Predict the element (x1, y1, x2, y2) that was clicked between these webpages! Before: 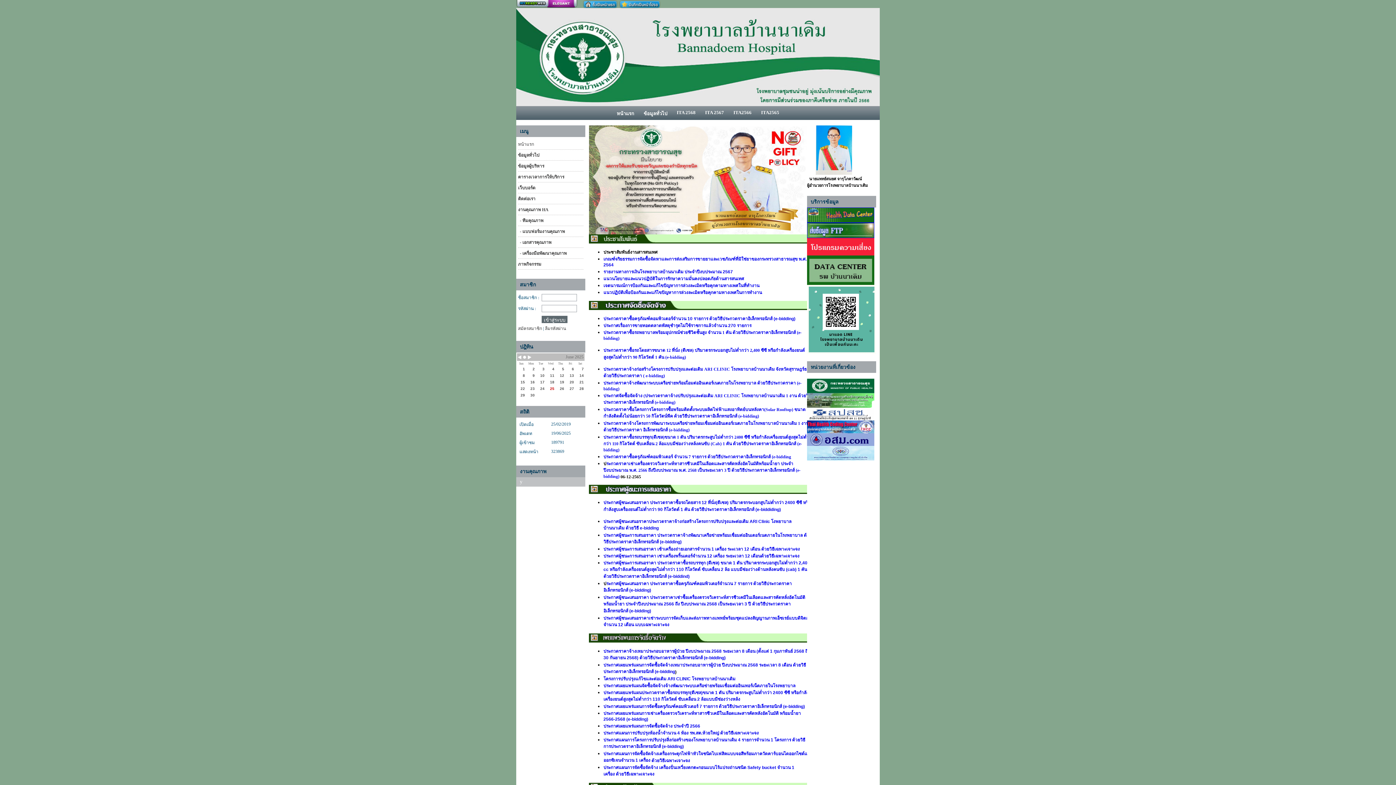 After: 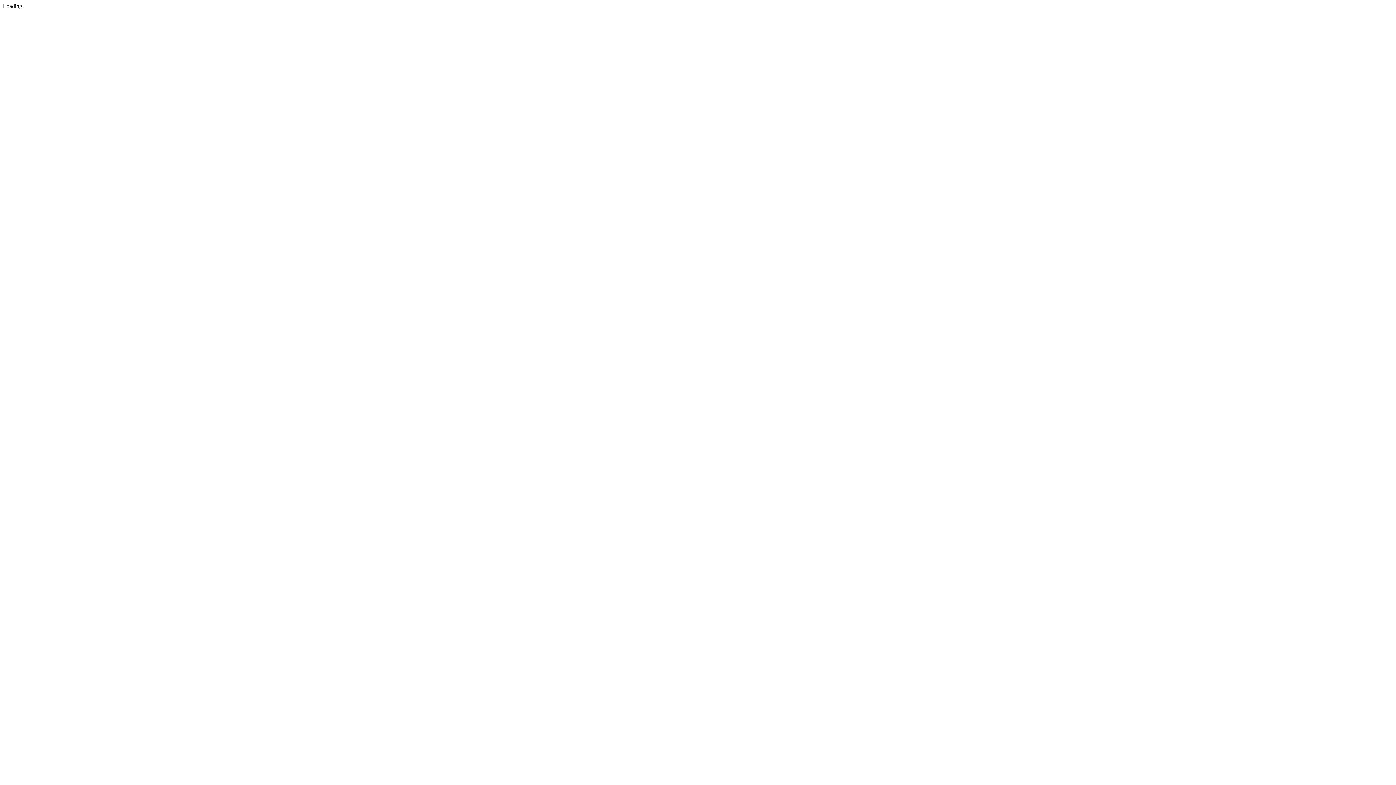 Action: bbox: (603, 316, 795, 321) label: ประกวดราคาซื้อครุภัณฑ์คอมพิวเตอร์จำนวน 10 รายการ ด้วยวิธีประกวดราคาอิเล็กทรอนิกส์ (e-bidding)